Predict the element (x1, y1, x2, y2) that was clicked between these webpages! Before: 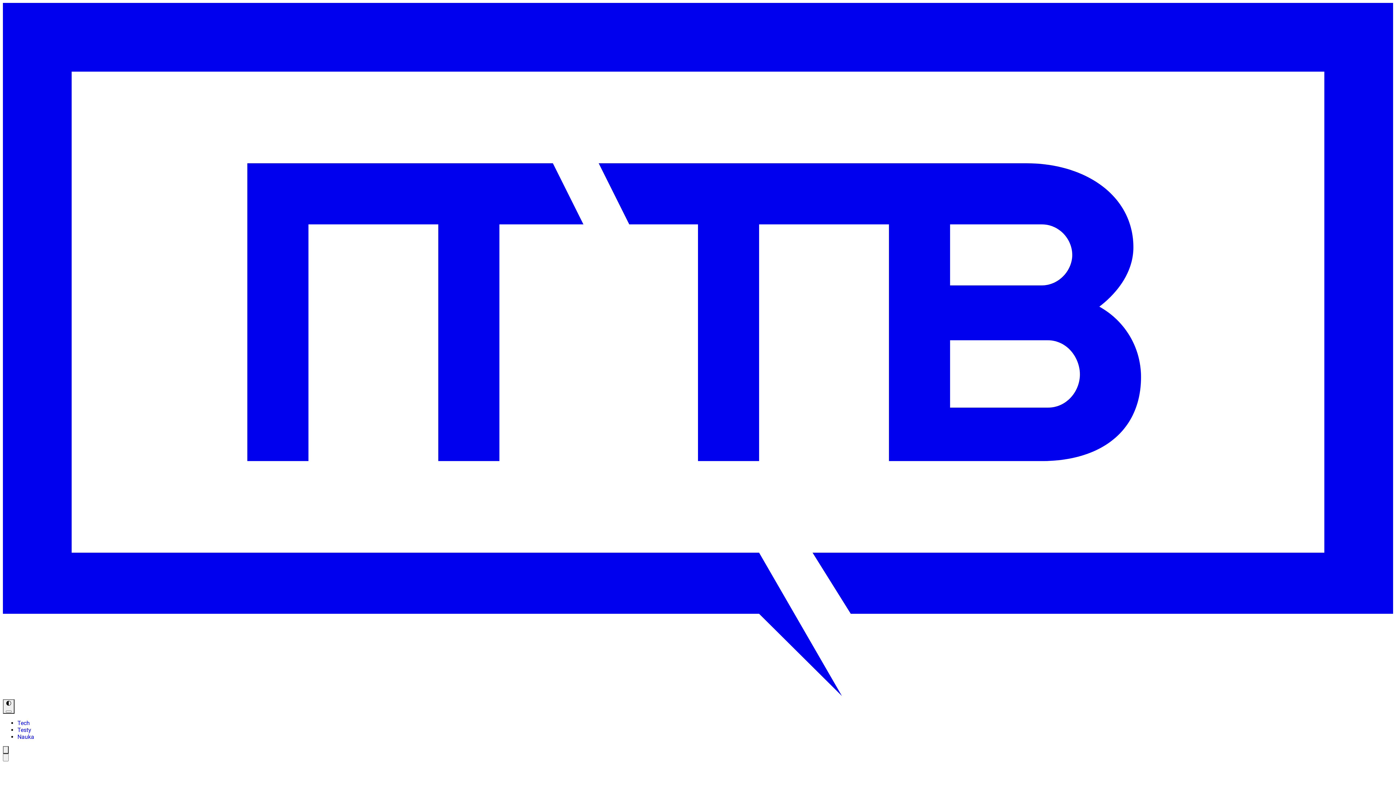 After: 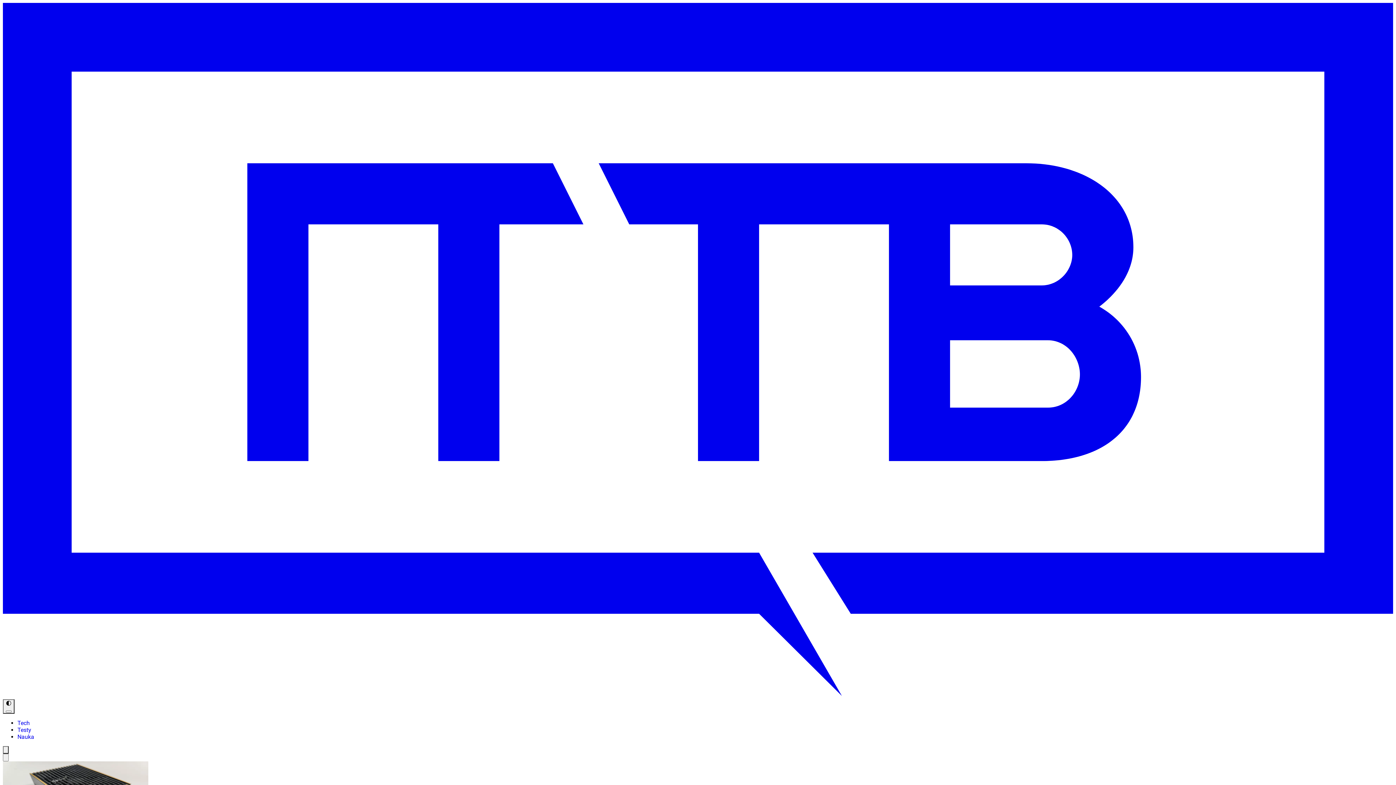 Action: label: Testy bbox: (17, 726, 31, 733)